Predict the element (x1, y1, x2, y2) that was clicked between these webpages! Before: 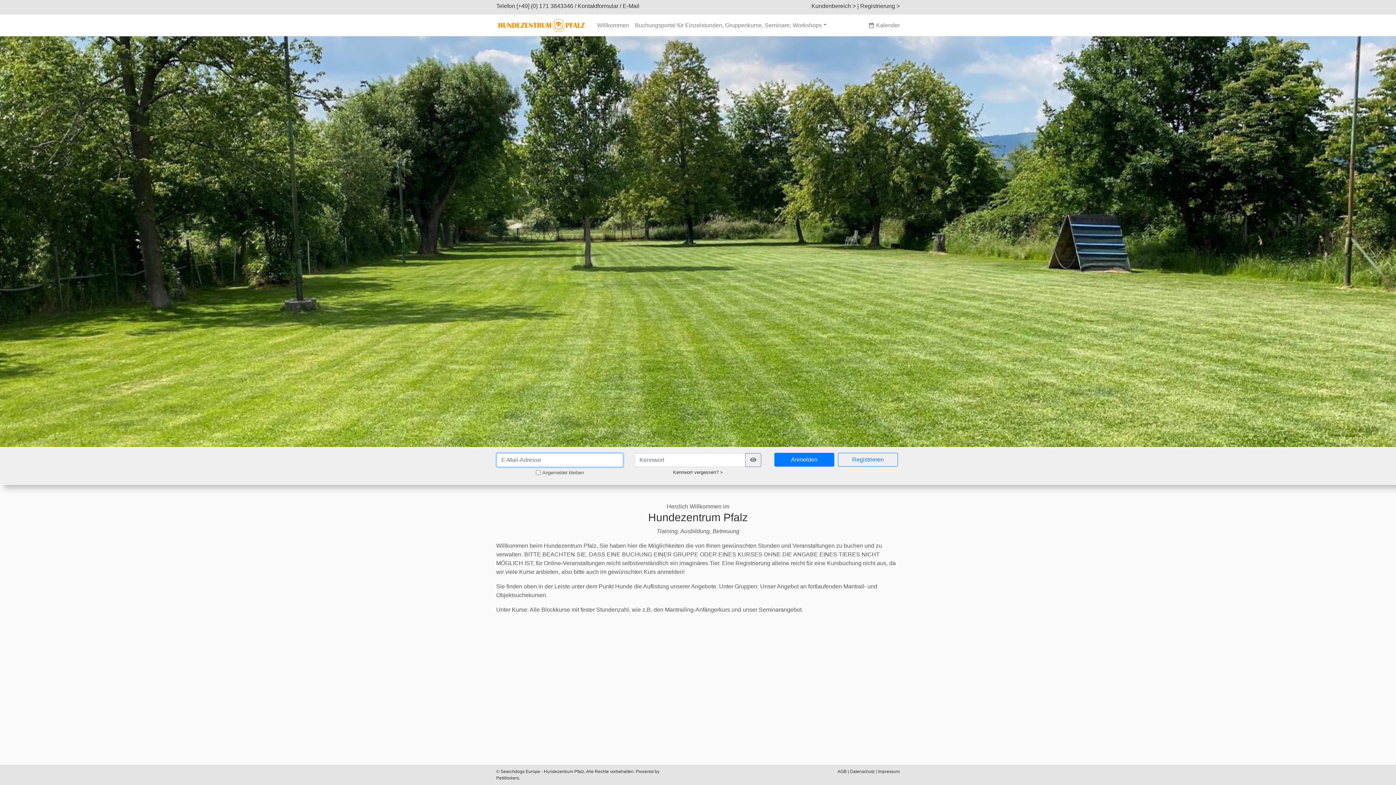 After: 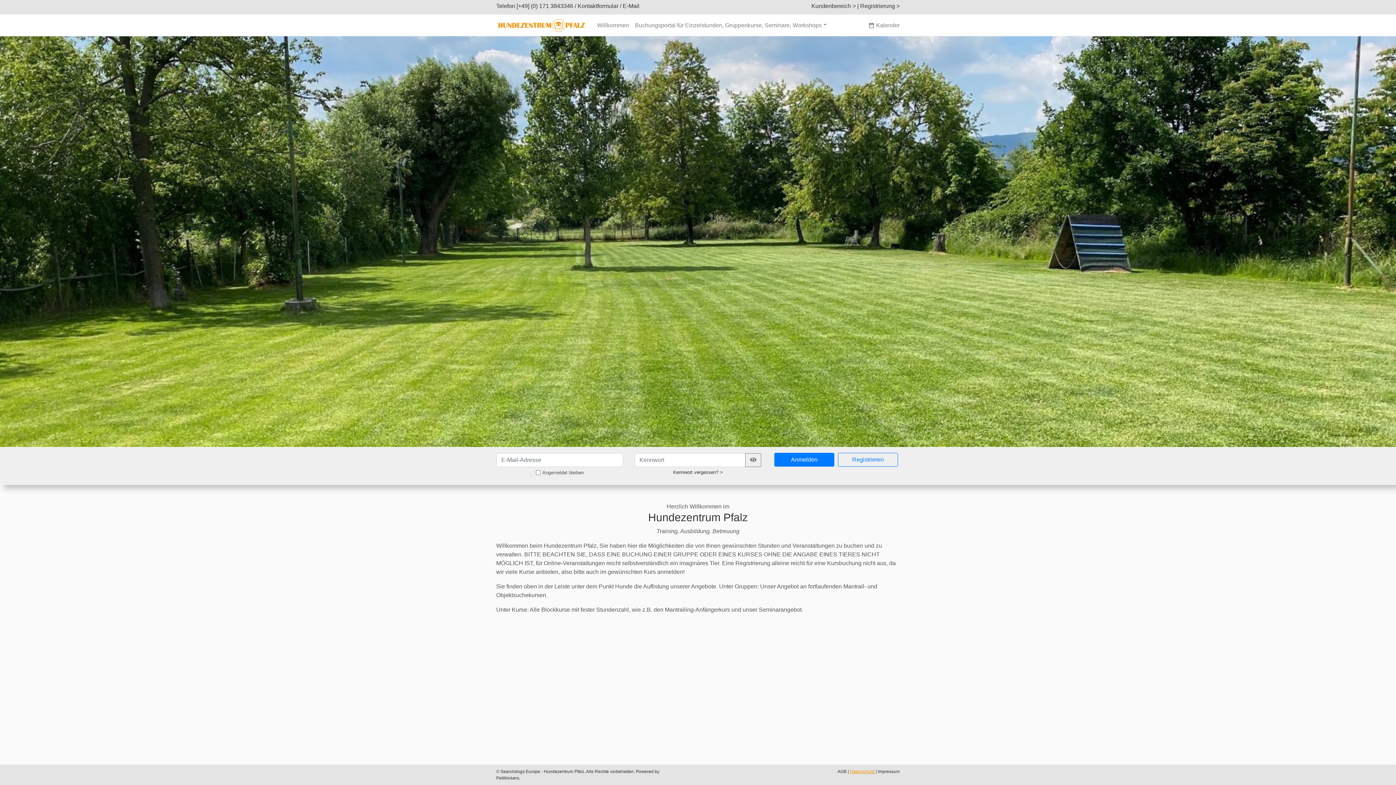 Action: bbox: (850, 769, 874, 774) label: Datenschutz